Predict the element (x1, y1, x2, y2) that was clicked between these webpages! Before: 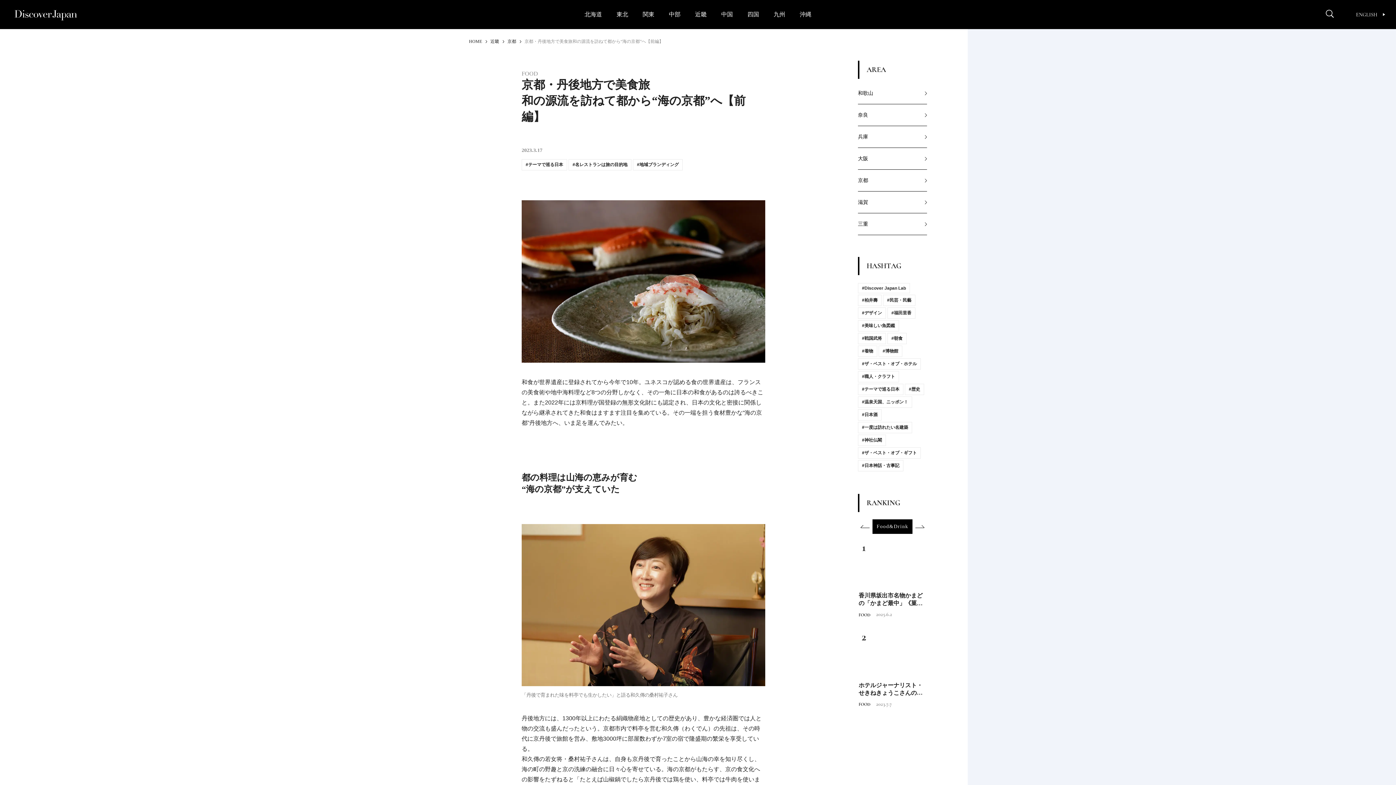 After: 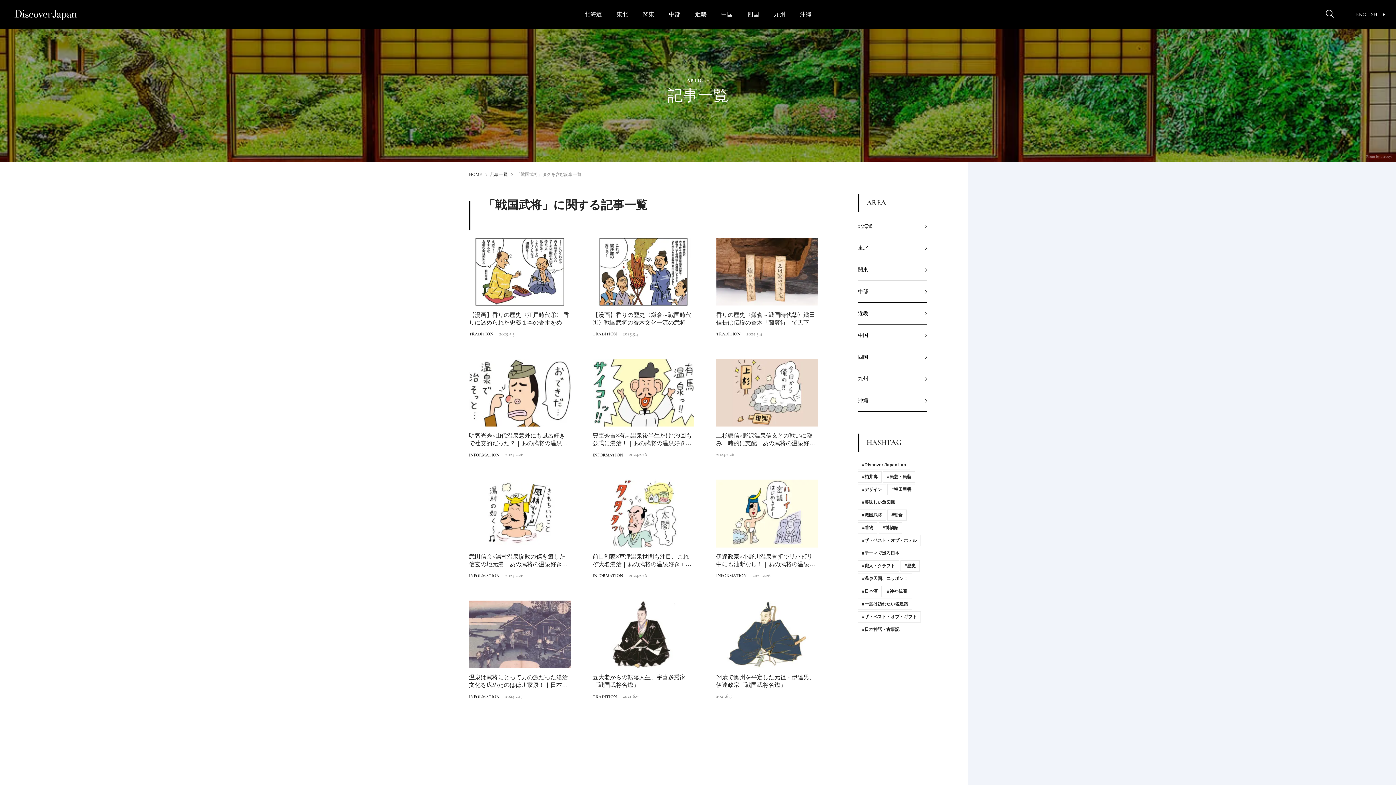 Action: bbox: (858, 333, 886, 344) label: #戦国武将